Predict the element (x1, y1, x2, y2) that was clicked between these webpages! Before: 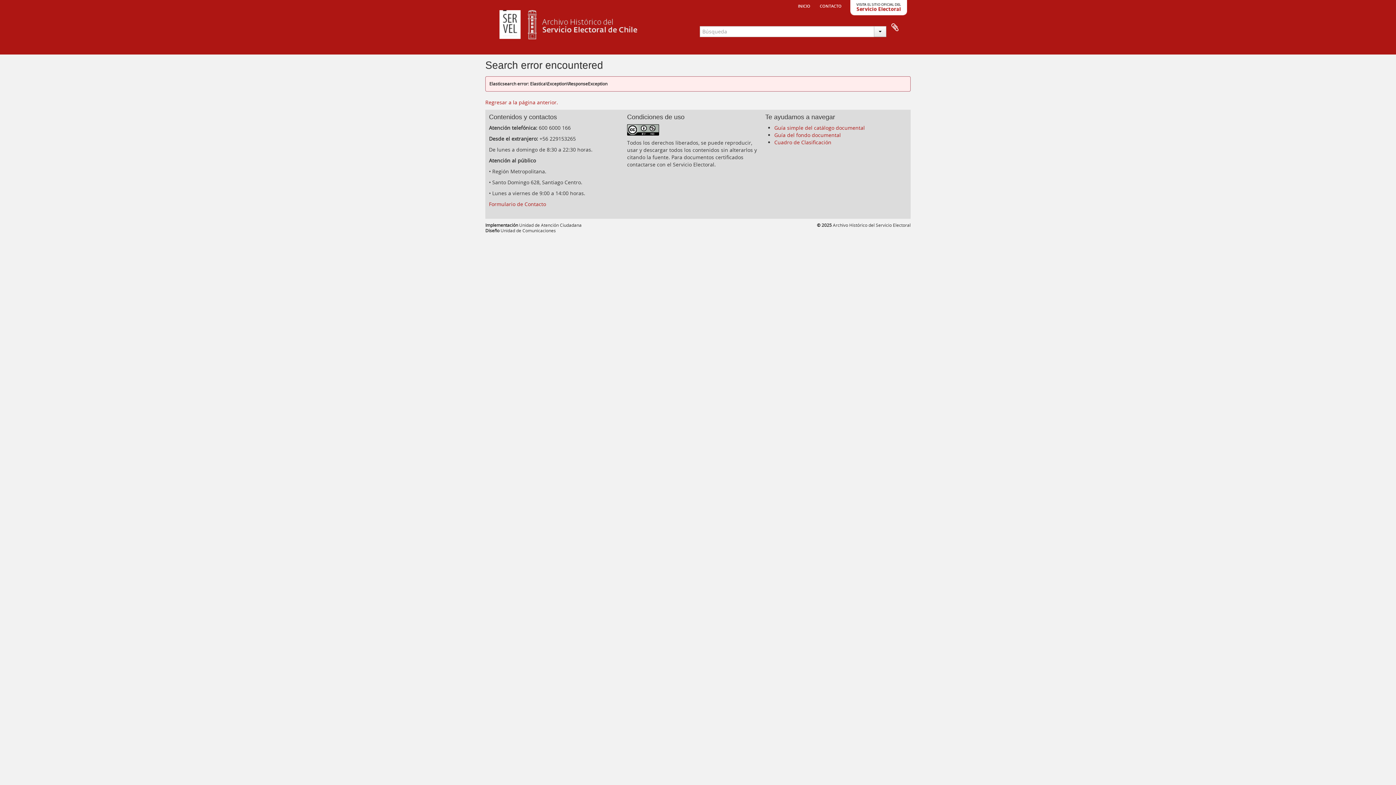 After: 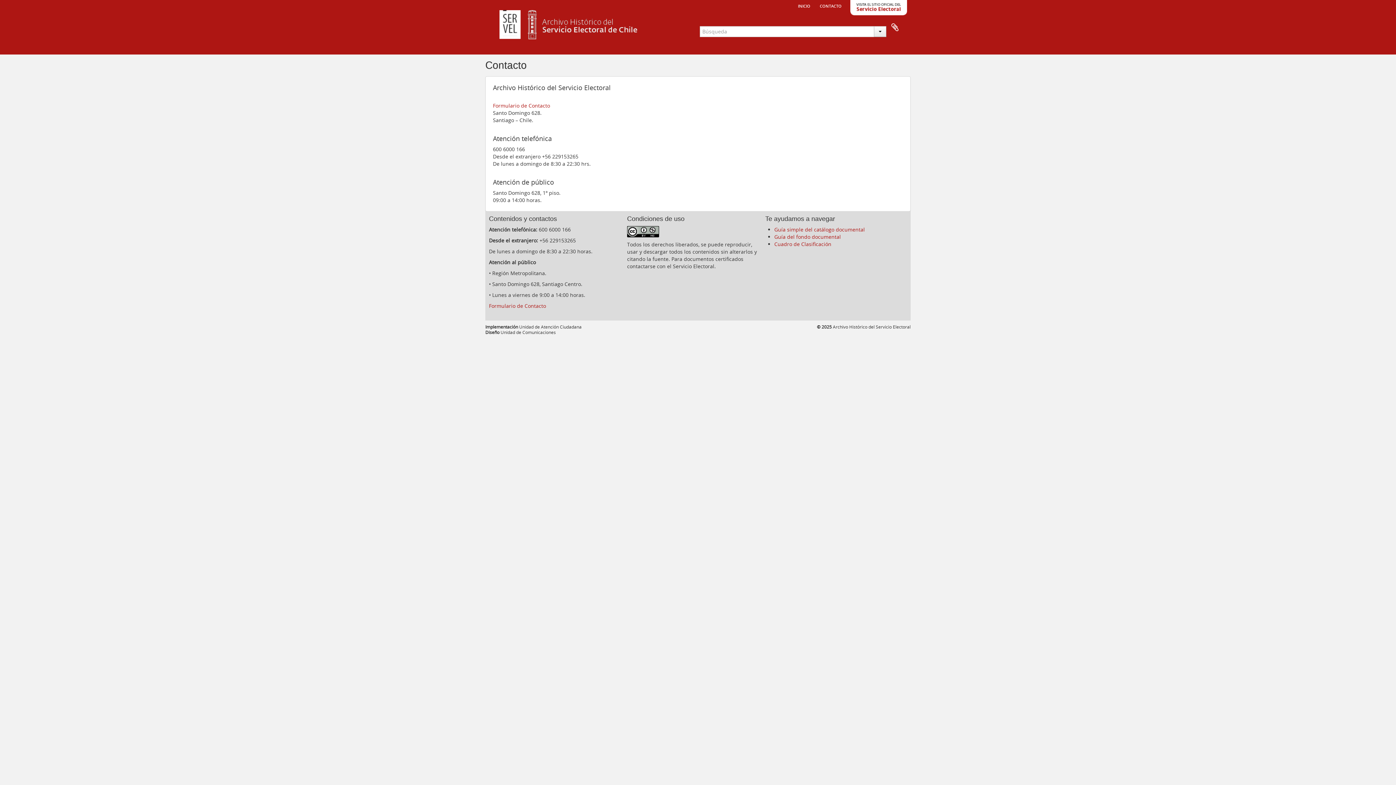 Action: bbox: (815, 0, 846, 10) label: contacto